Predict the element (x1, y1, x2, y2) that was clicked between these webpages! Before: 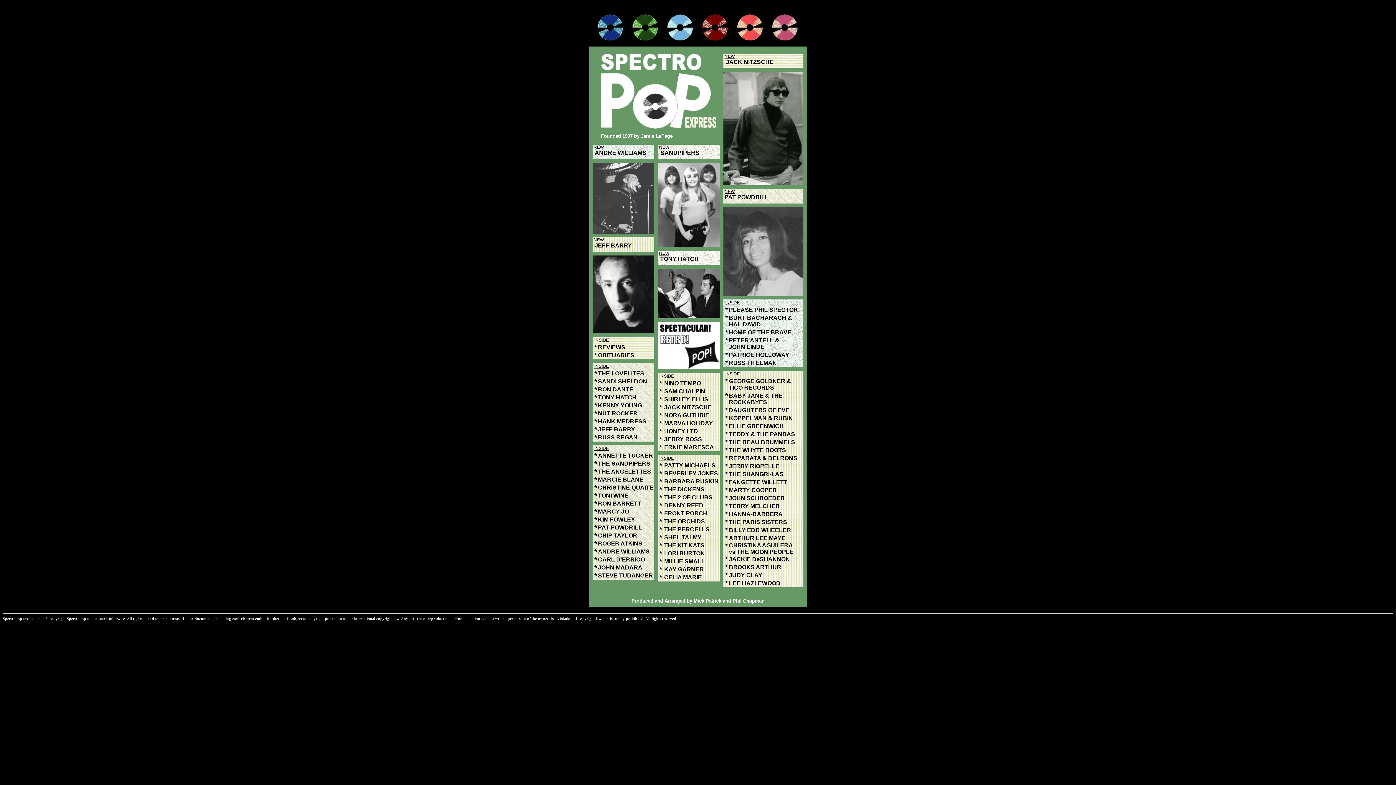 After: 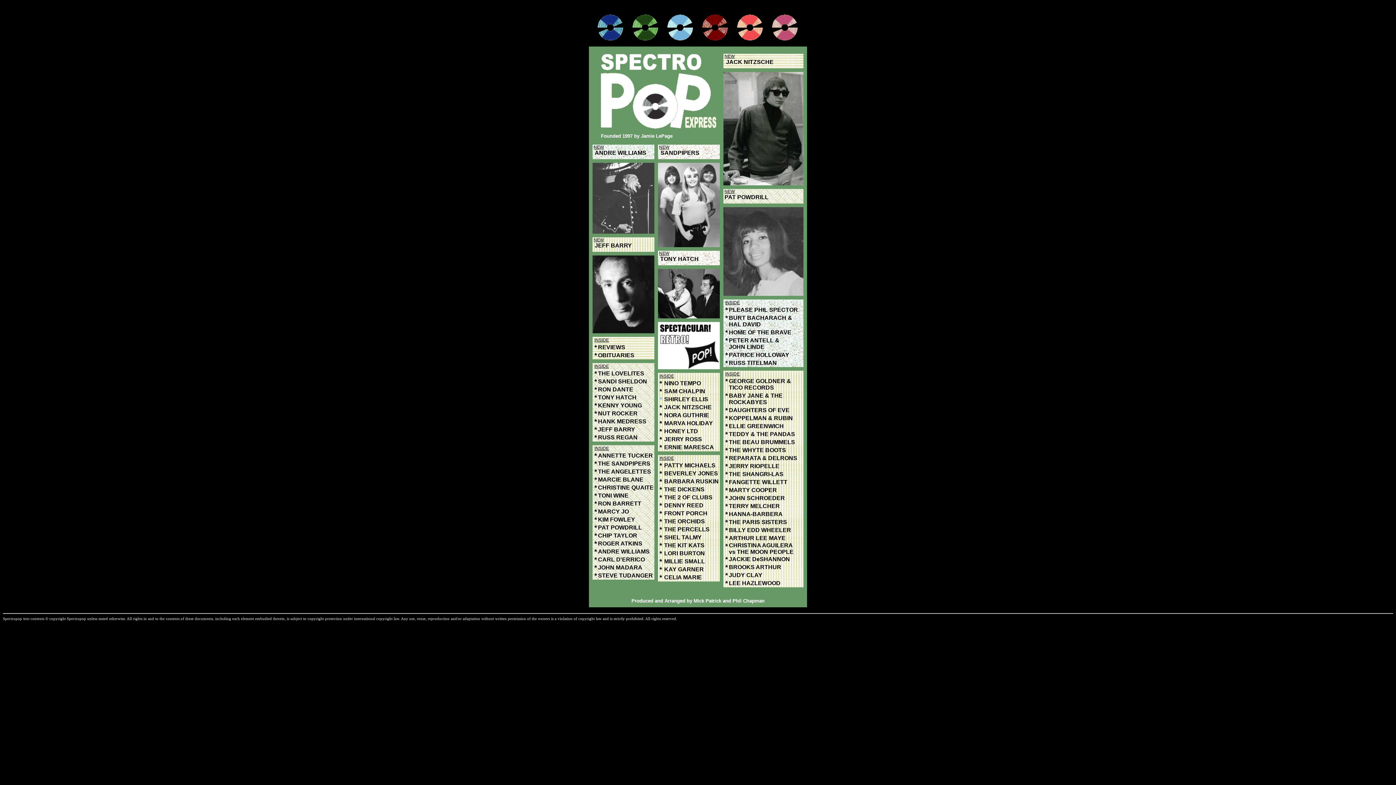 Action: bbox: (659, 396, 662, 402) label: *